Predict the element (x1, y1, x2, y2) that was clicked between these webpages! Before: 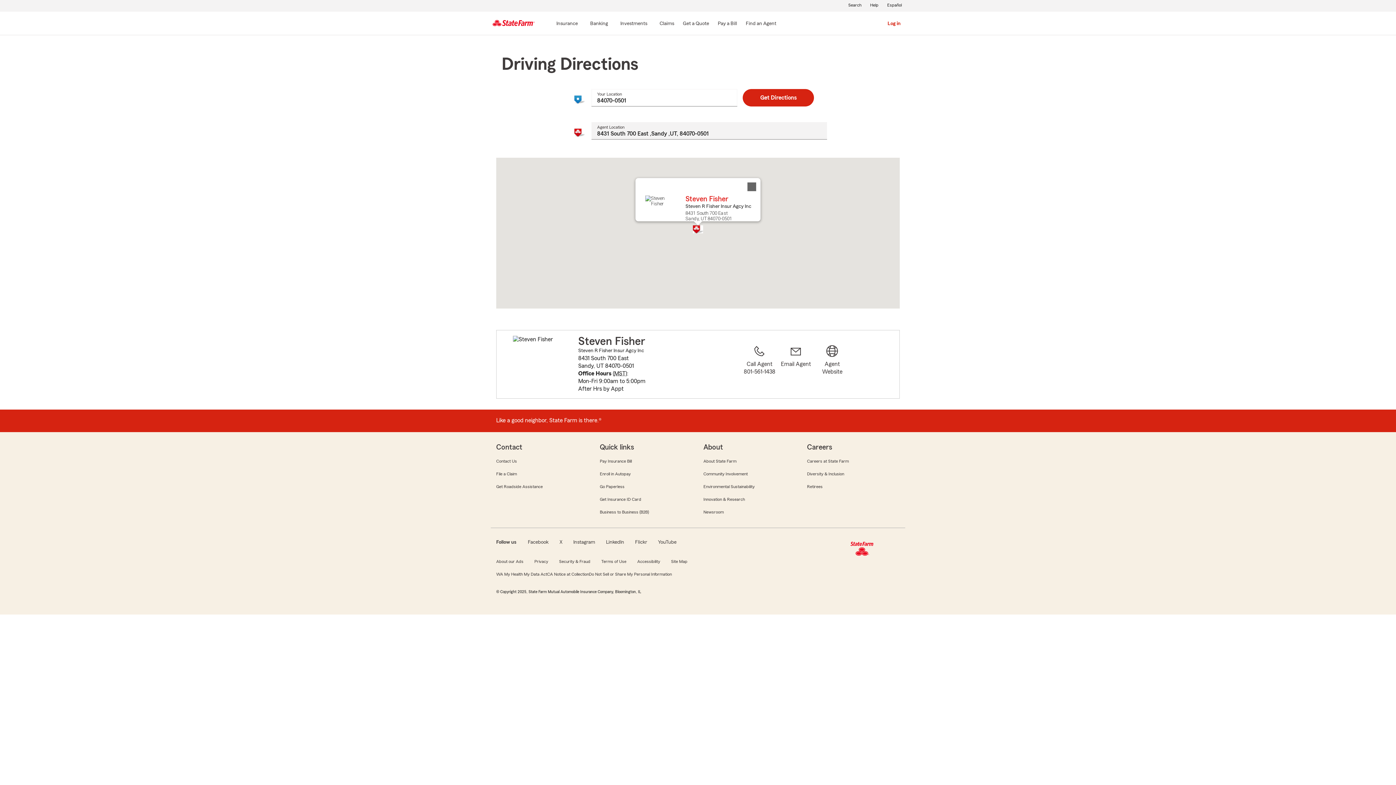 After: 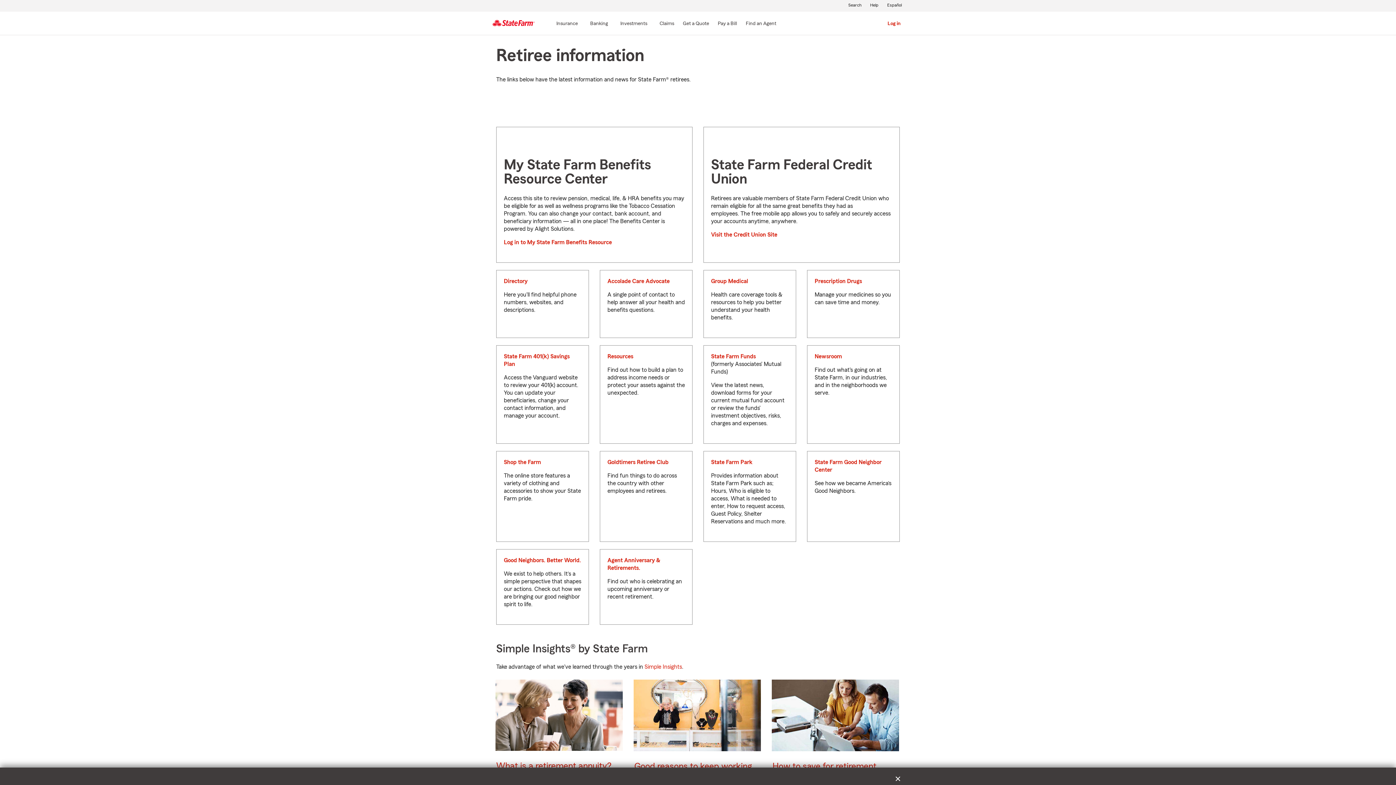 Action: bbox: (806, 483, 823, 489) label: Retirees